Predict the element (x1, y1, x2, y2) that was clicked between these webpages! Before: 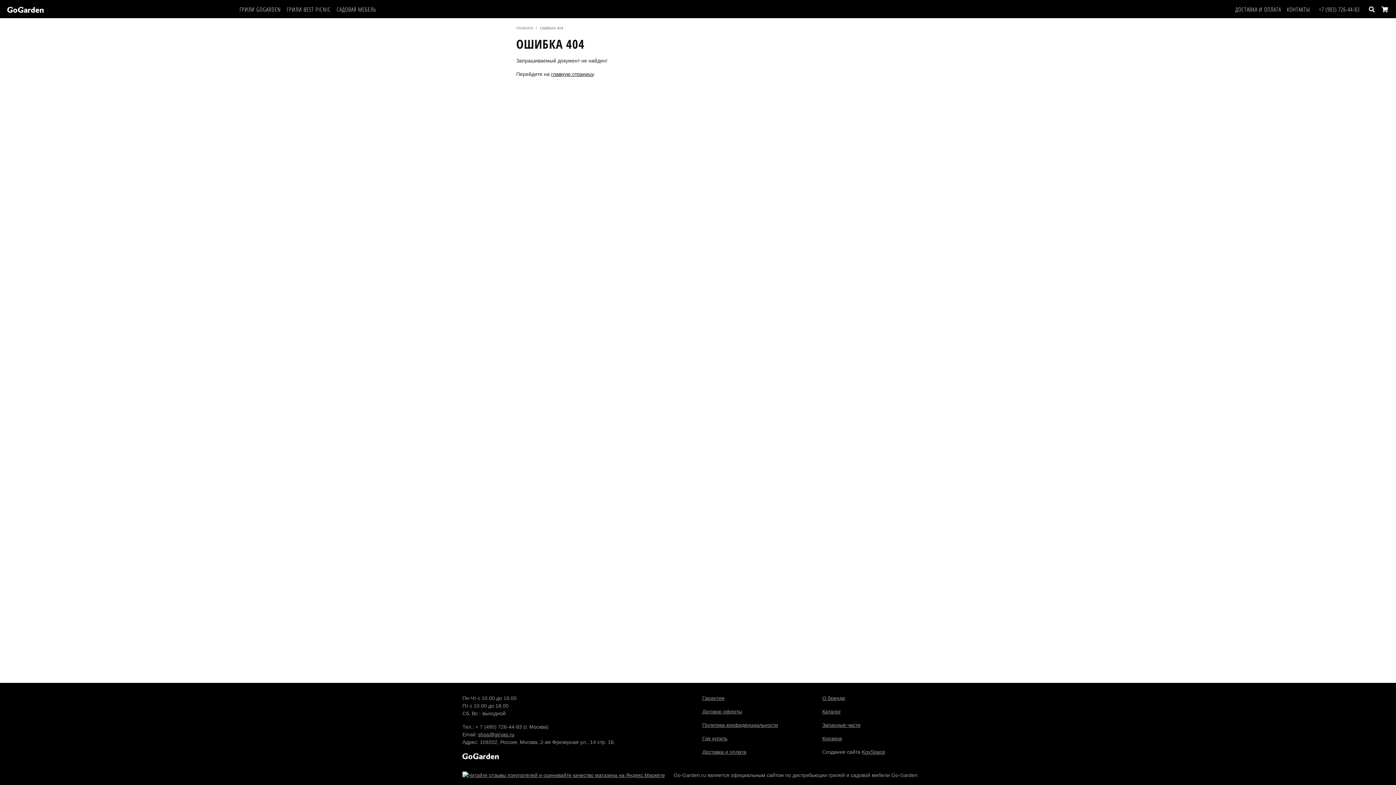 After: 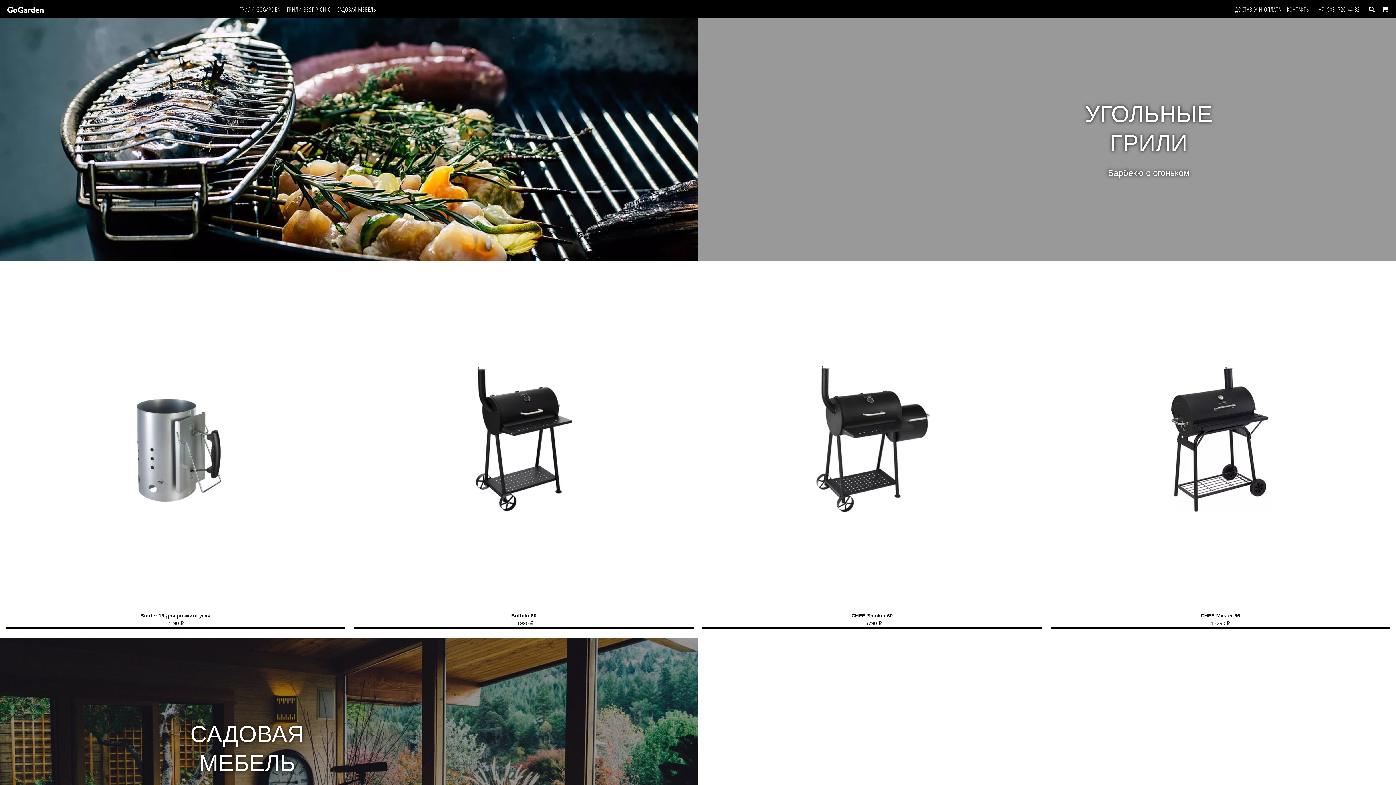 Action: bbox: (462, 752, 693, 760)